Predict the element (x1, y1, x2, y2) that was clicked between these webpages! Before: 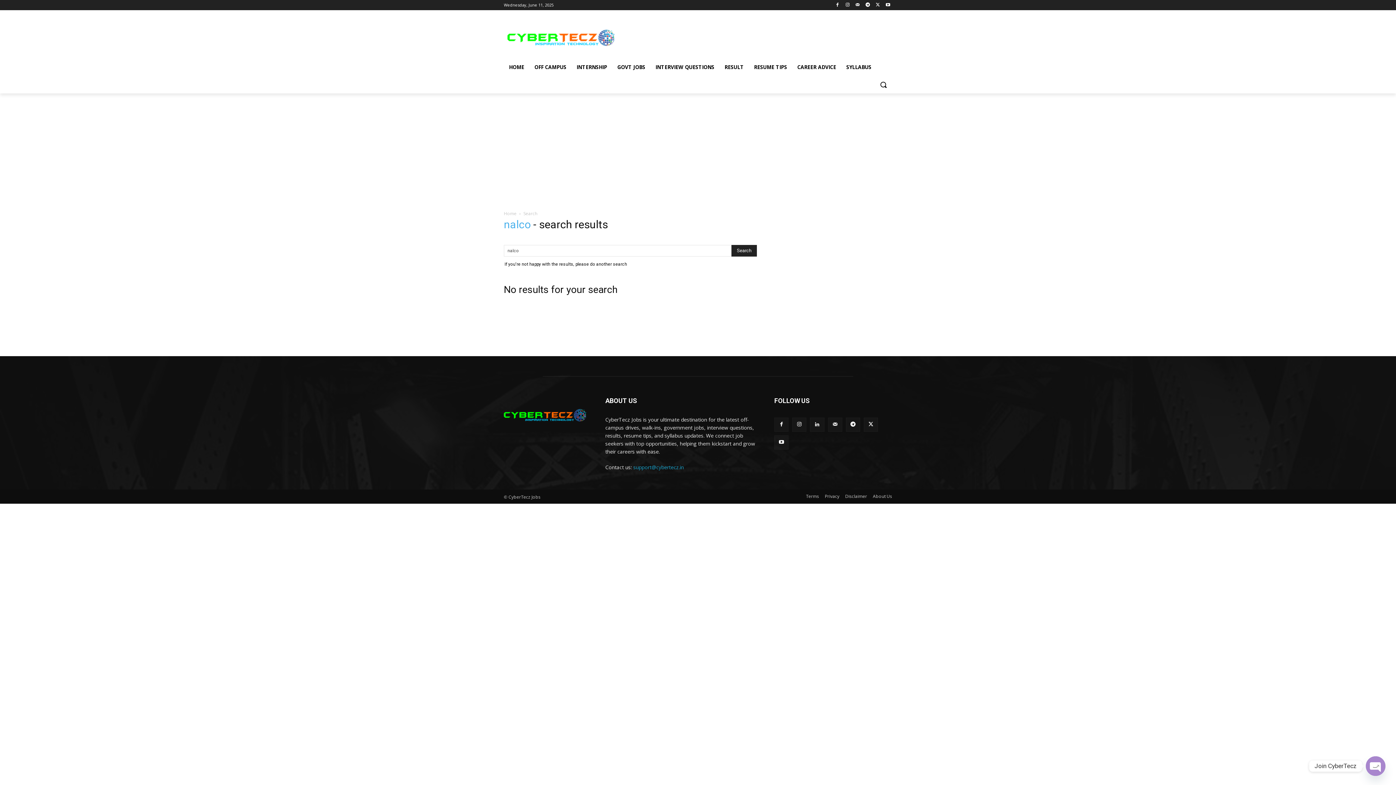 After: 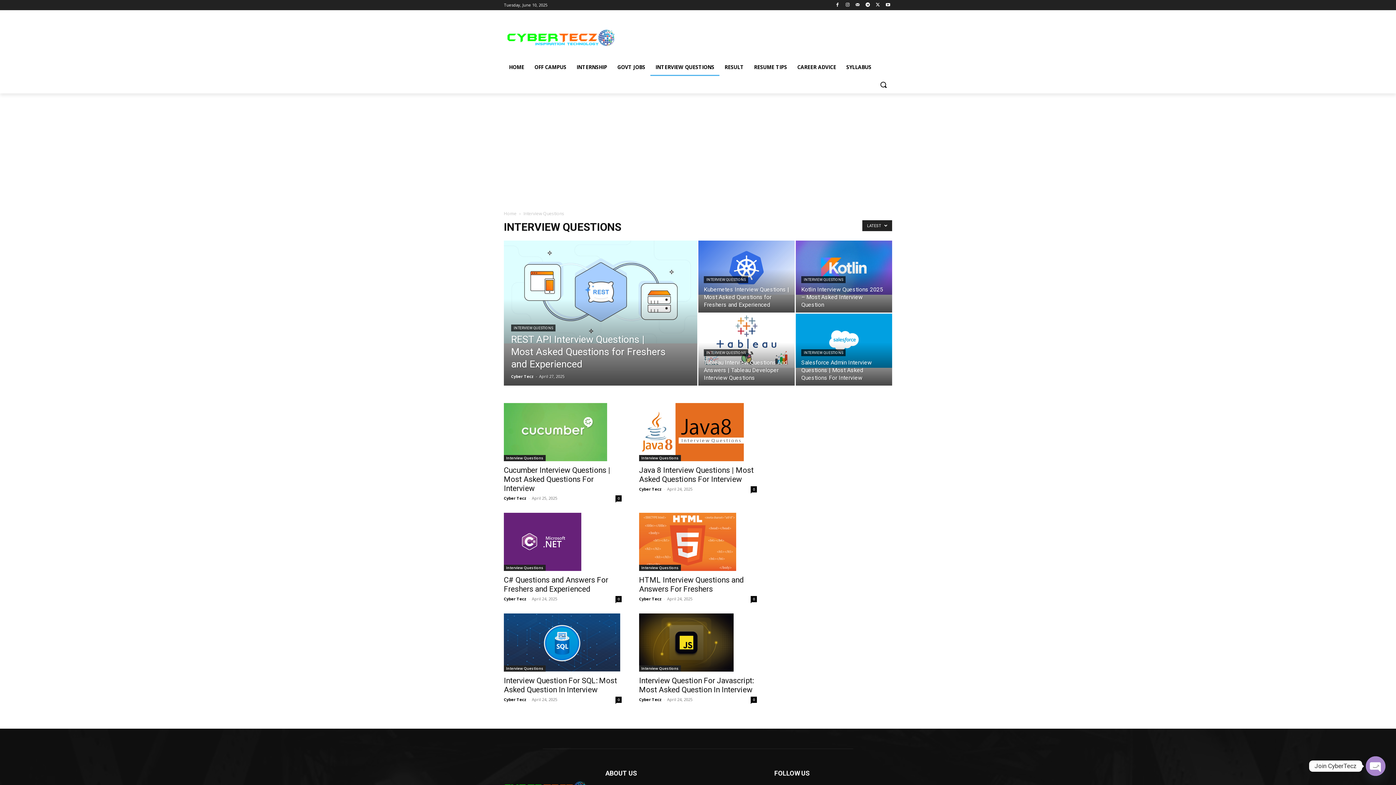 Action: label: INTERVIEW QUESTIONS bbox: (650, 58, 719, 76)